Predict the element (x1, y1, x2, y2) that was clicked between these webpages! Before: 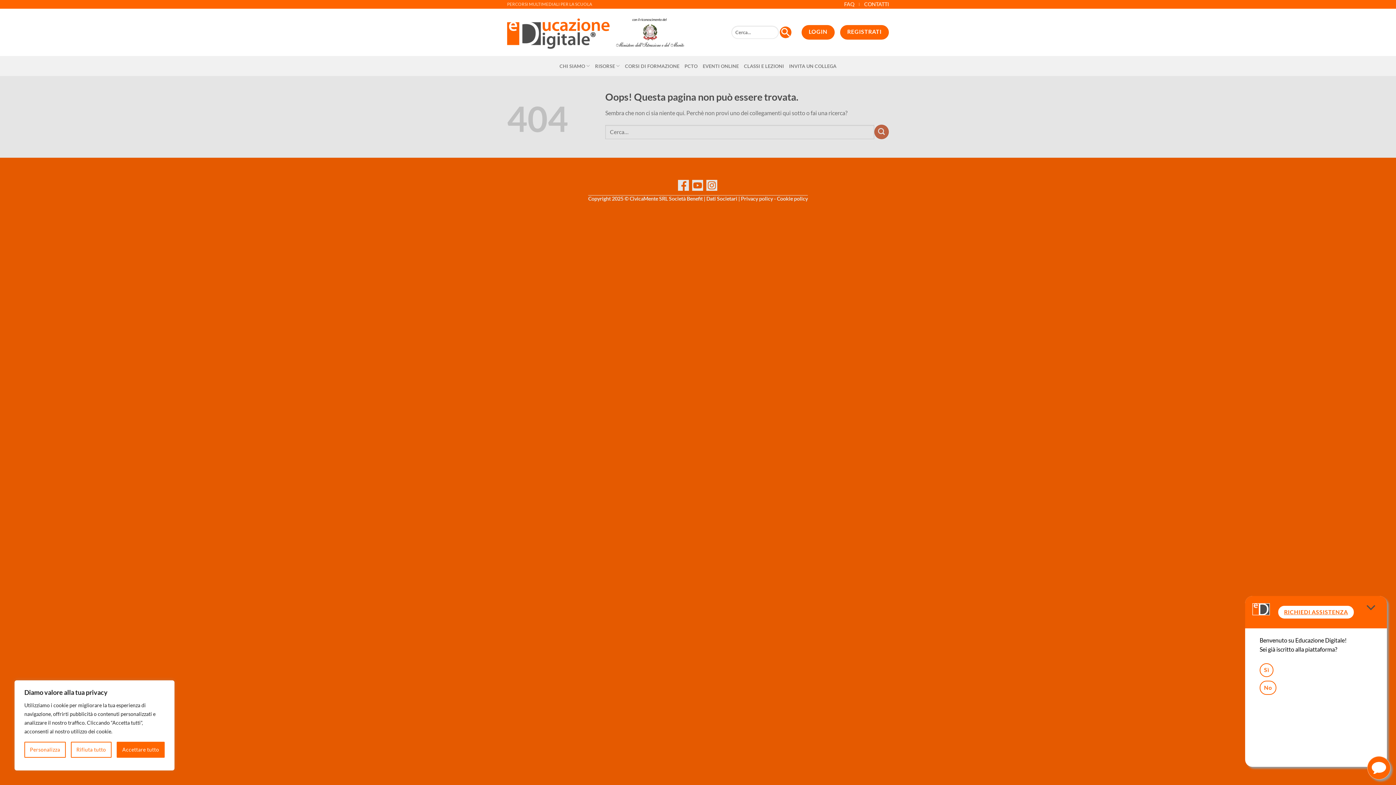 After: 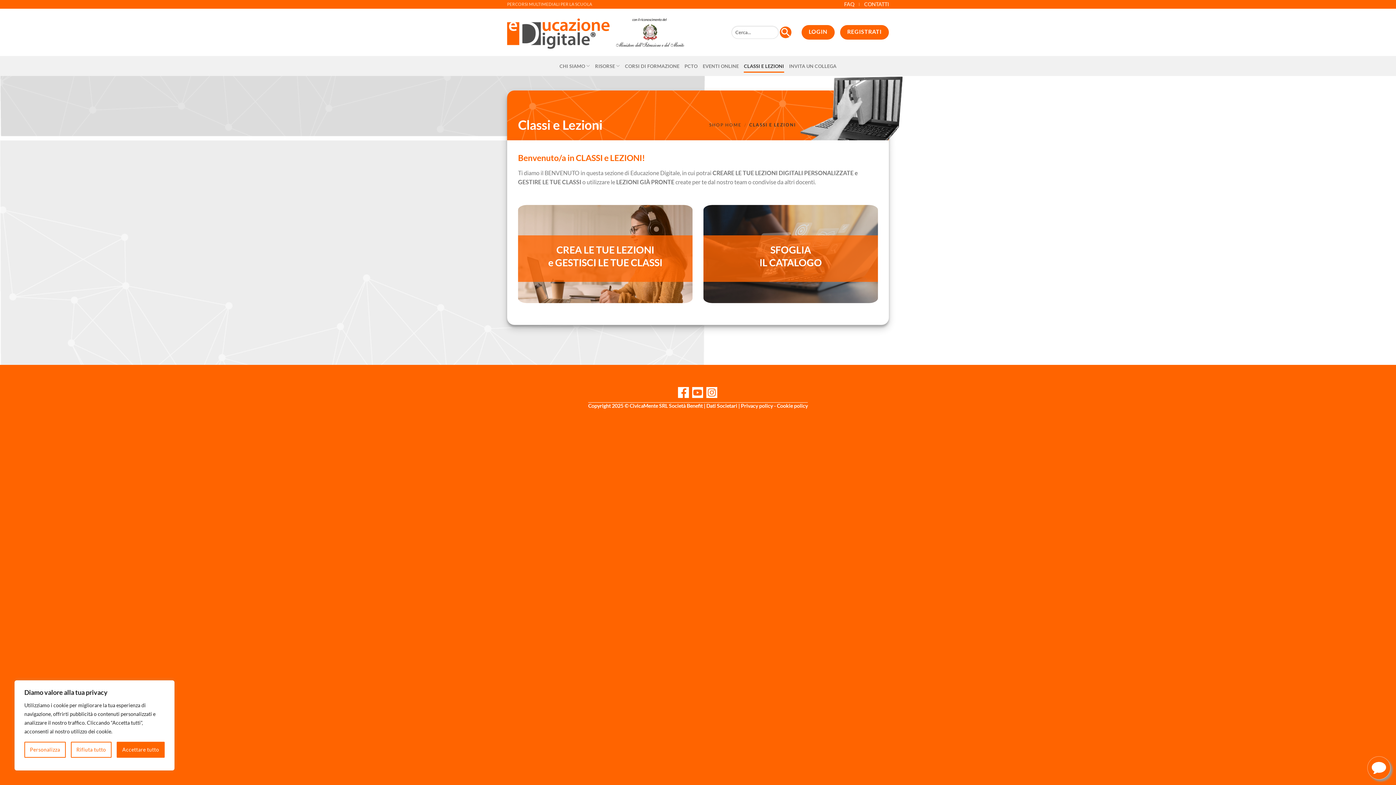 Action: label: CLASSI E LEZIONI bbox: (744, 59, 784, 72)